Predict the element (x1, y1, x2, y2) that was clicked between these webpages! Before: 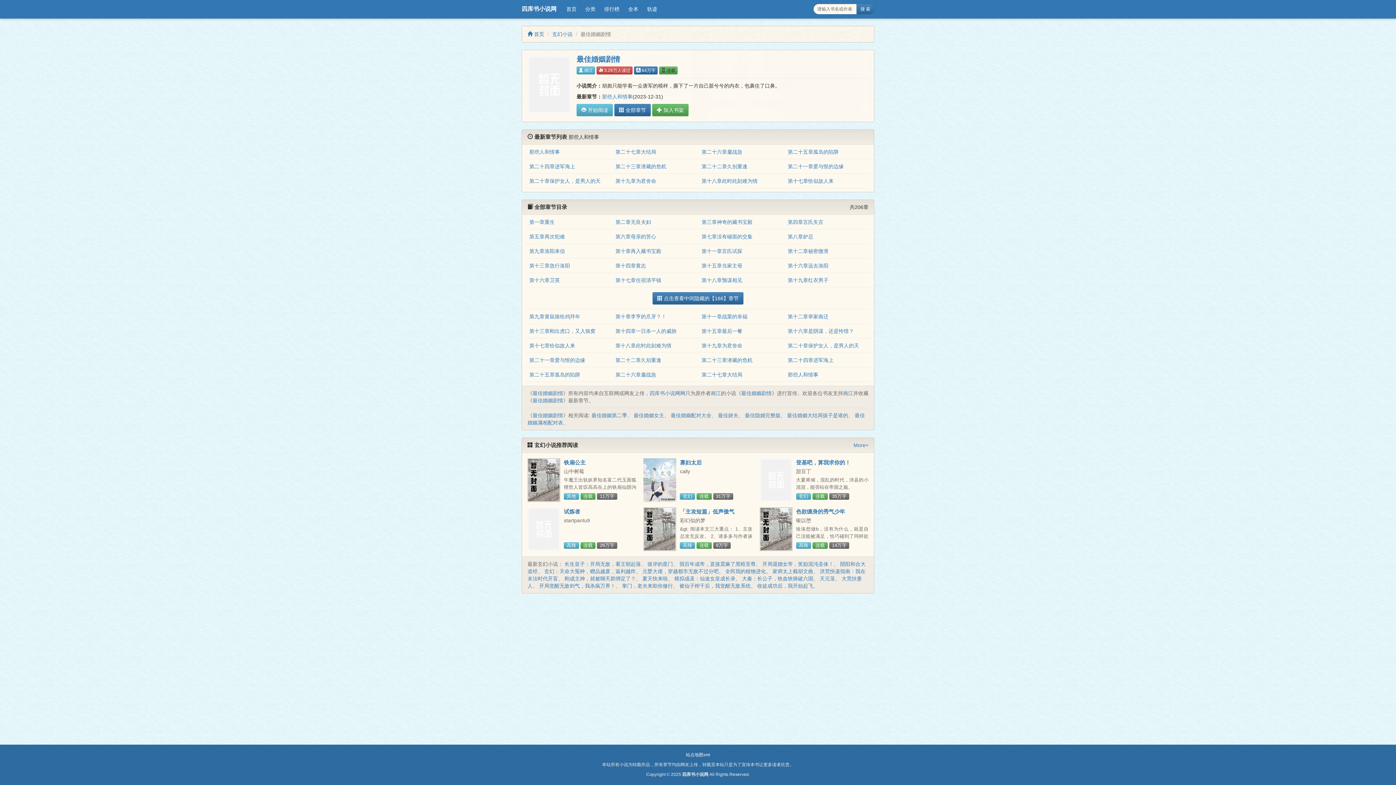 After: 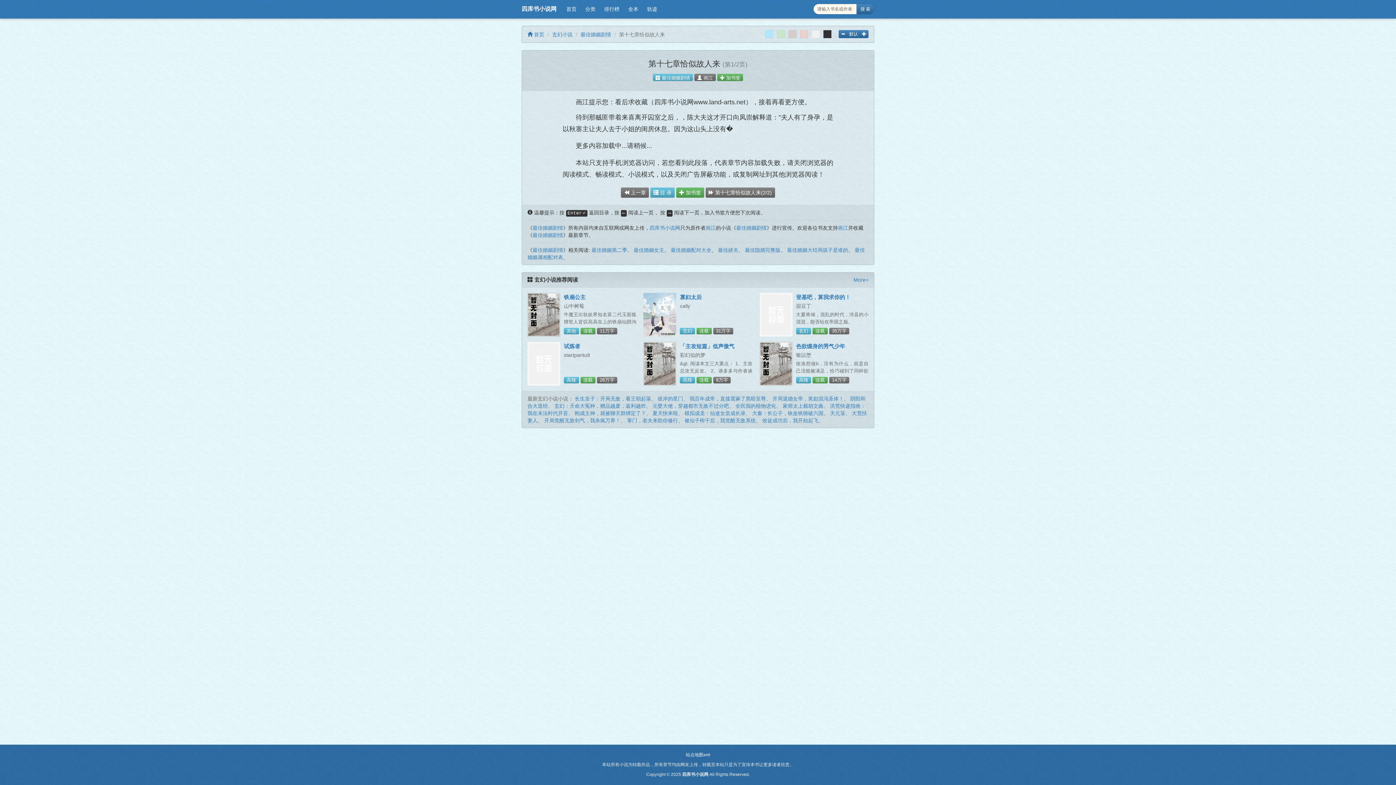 Action: label: 第十七章恰似故人来 bbox: (529, 343, 575, 348)